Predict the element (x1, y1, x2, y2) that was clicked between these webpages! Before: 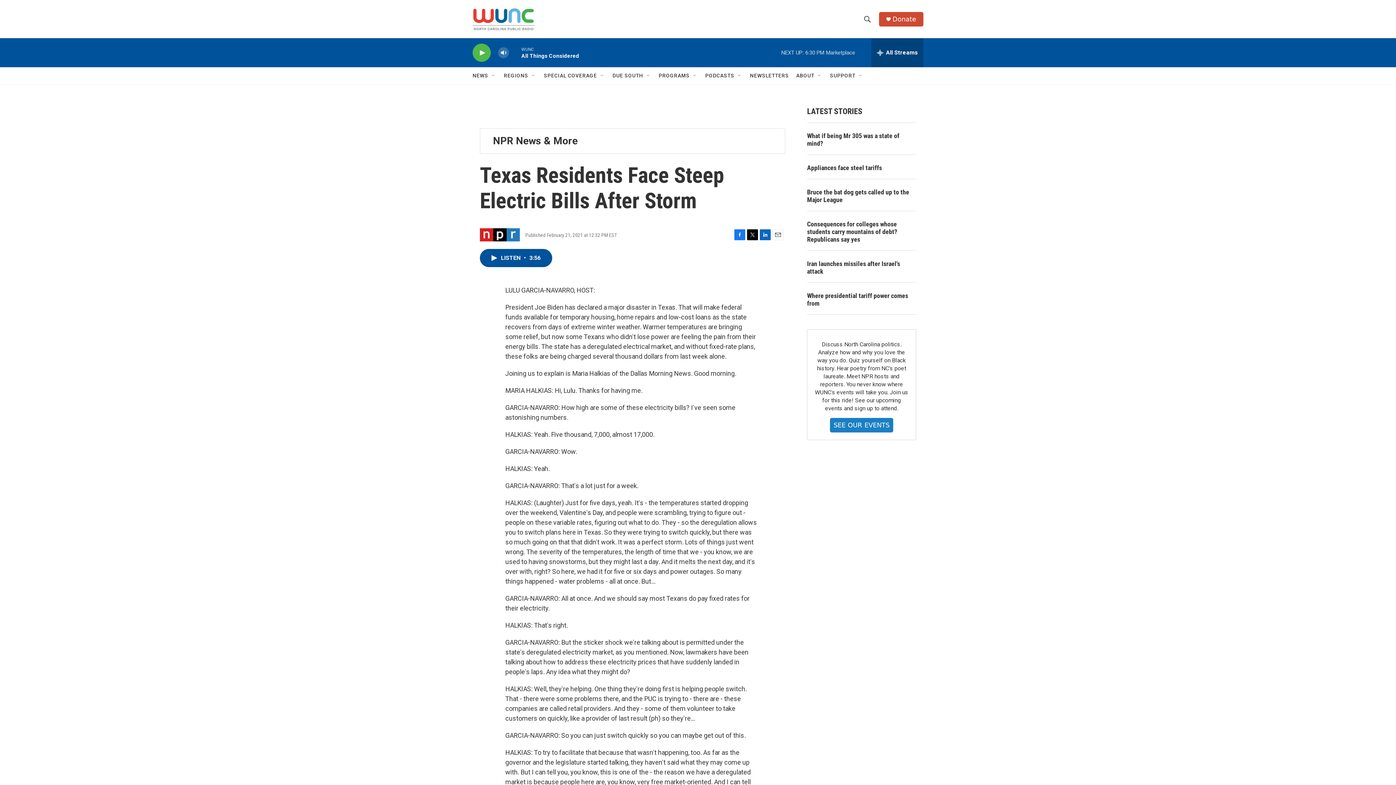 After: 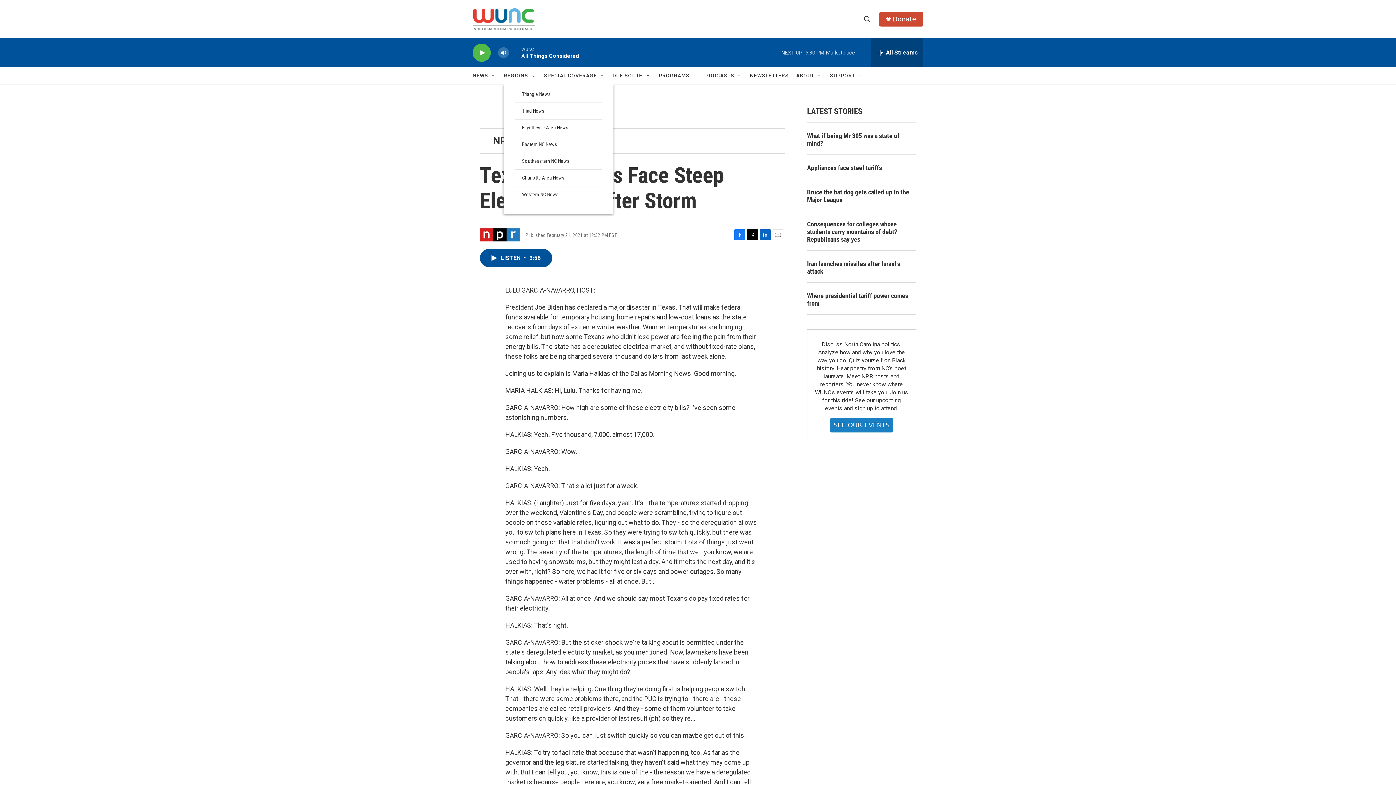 Action: bbox: (530, 72, 536, 78) label: Open Sub Navigation